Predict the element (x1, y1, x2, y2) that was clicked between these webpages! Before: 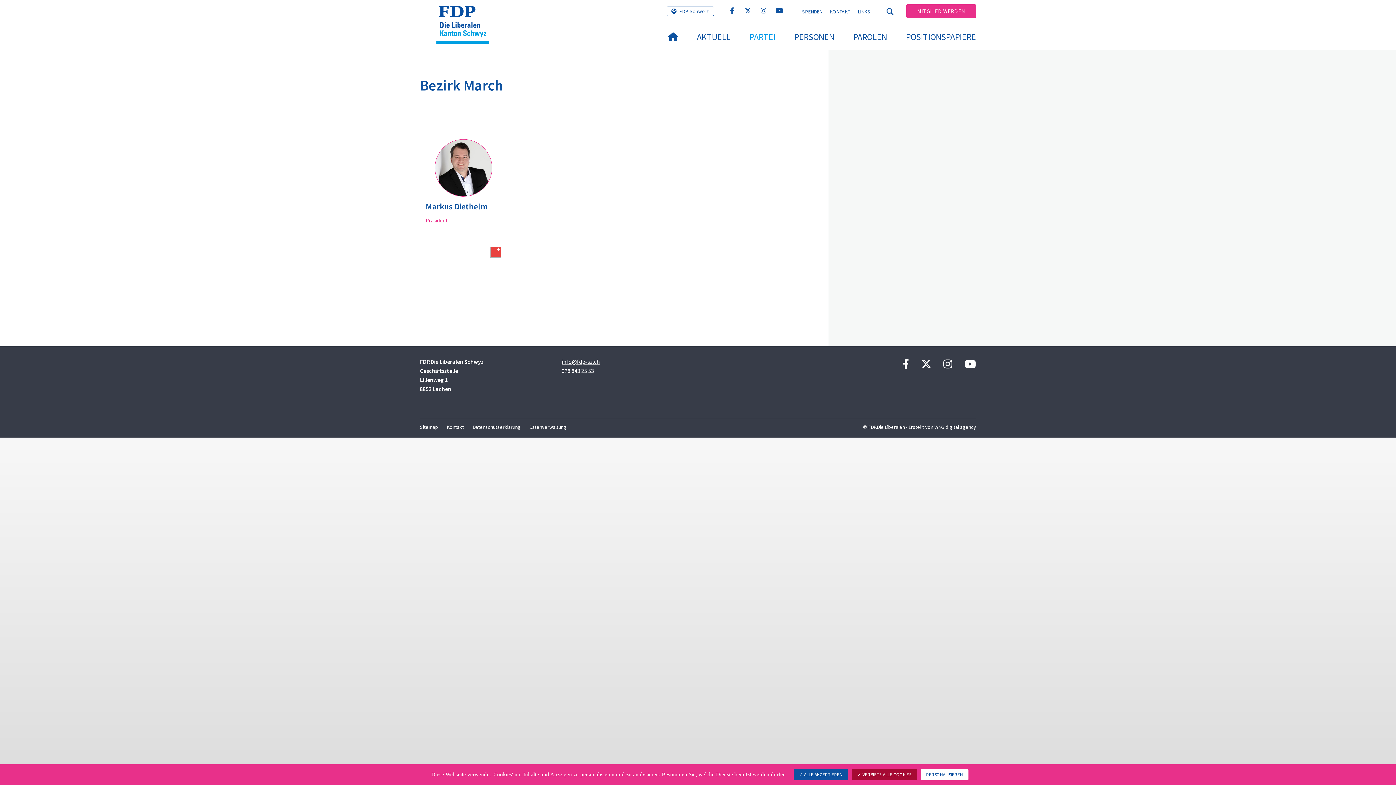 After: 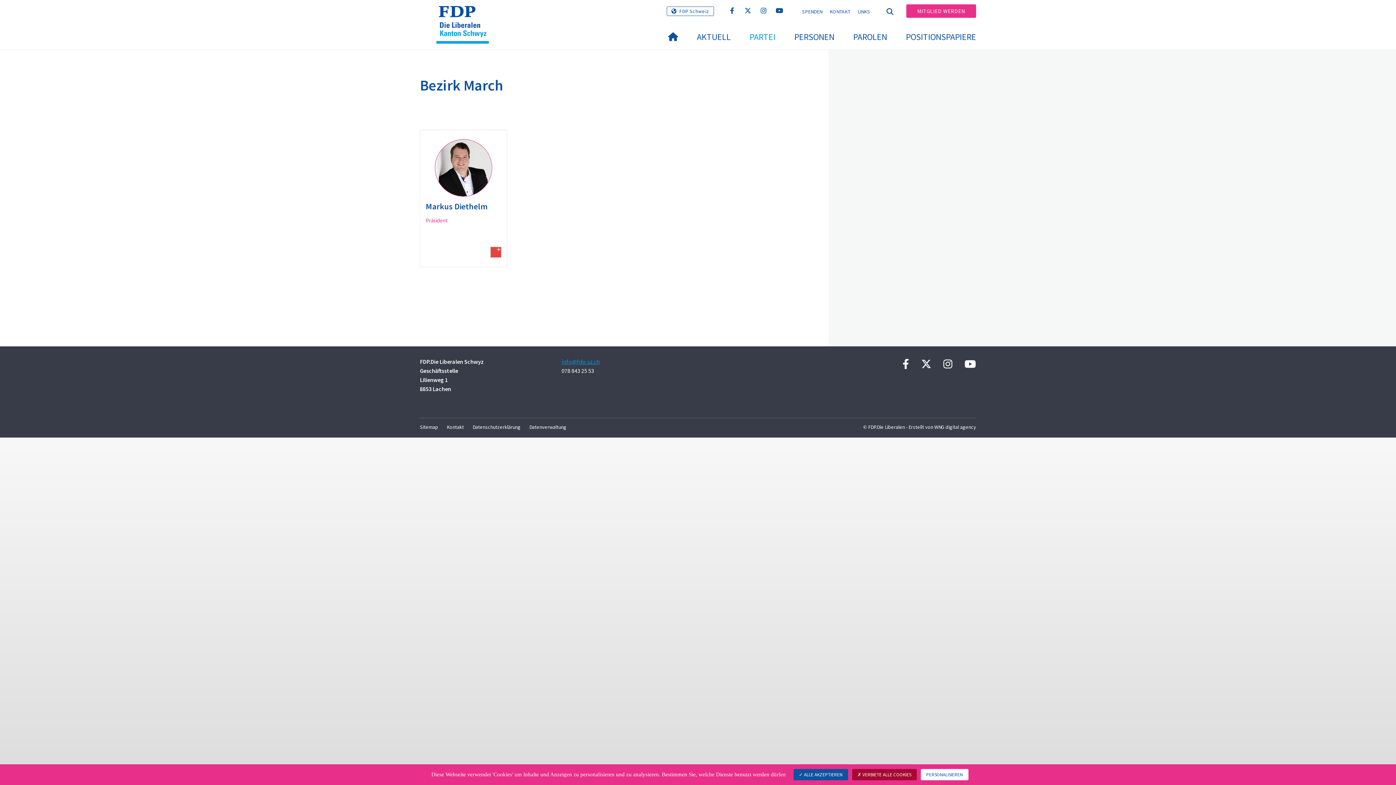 Action: label: info@fdp-sz.ch bbox: (561, 358, 600, 365)